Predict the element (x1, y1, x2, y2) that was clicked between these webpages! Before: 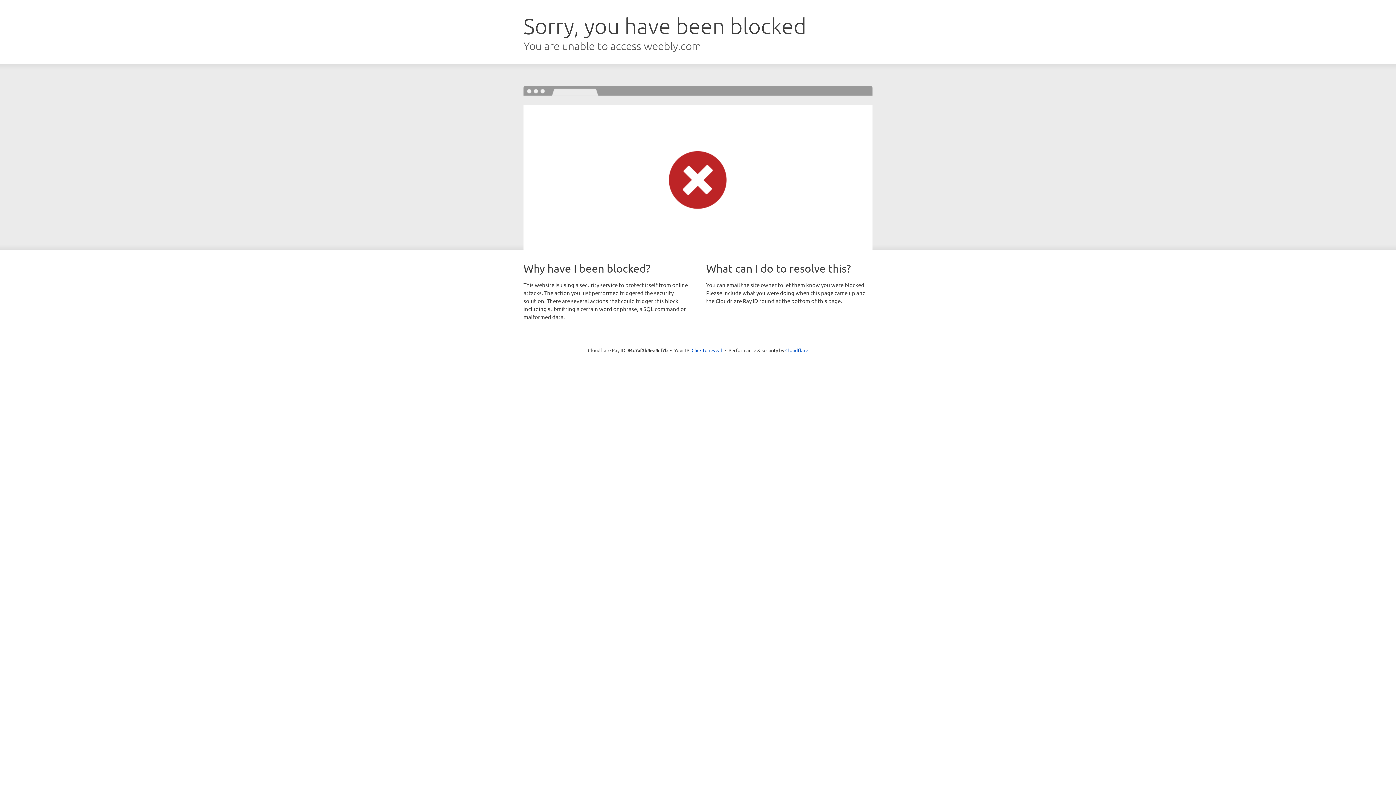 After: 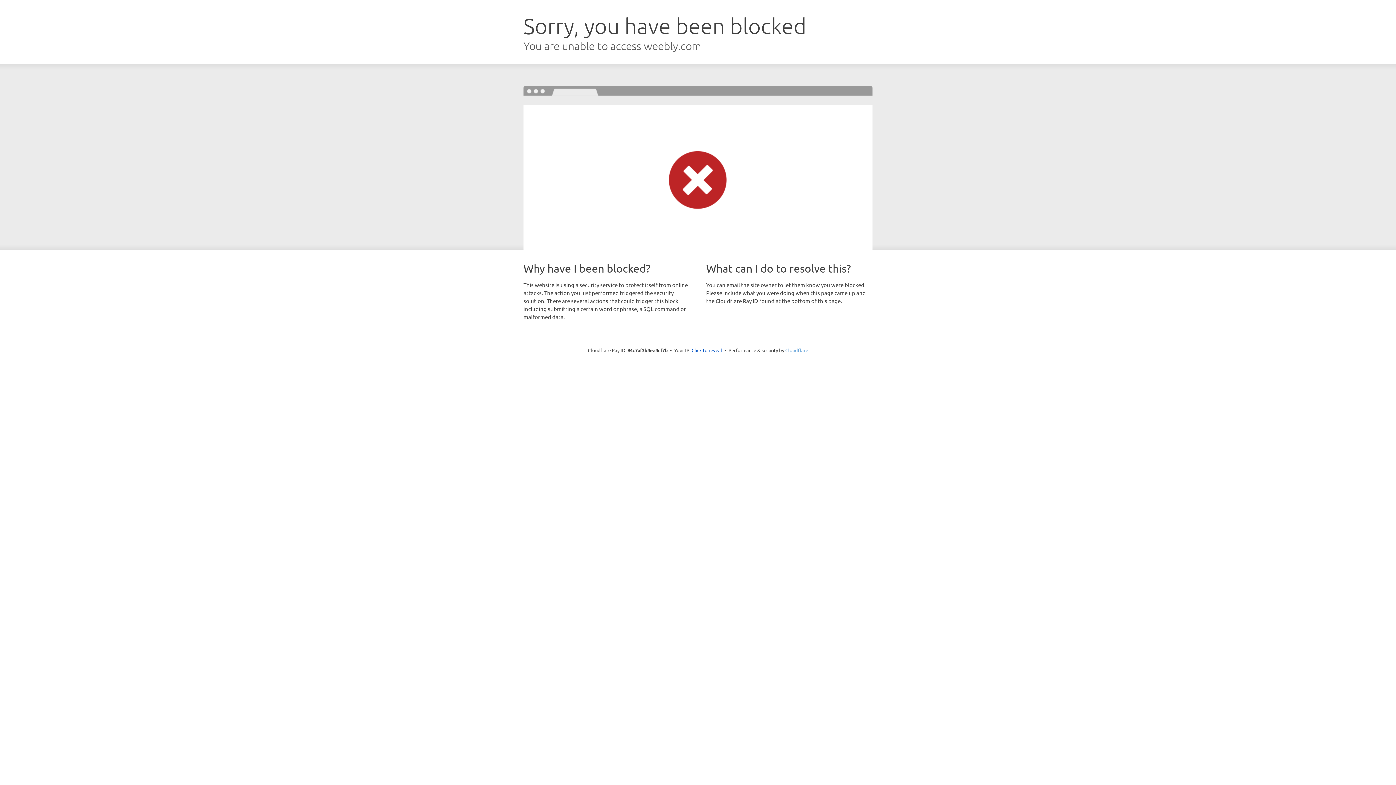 Action: label: Cloudflare bbox: (785, 347, 808, 353)